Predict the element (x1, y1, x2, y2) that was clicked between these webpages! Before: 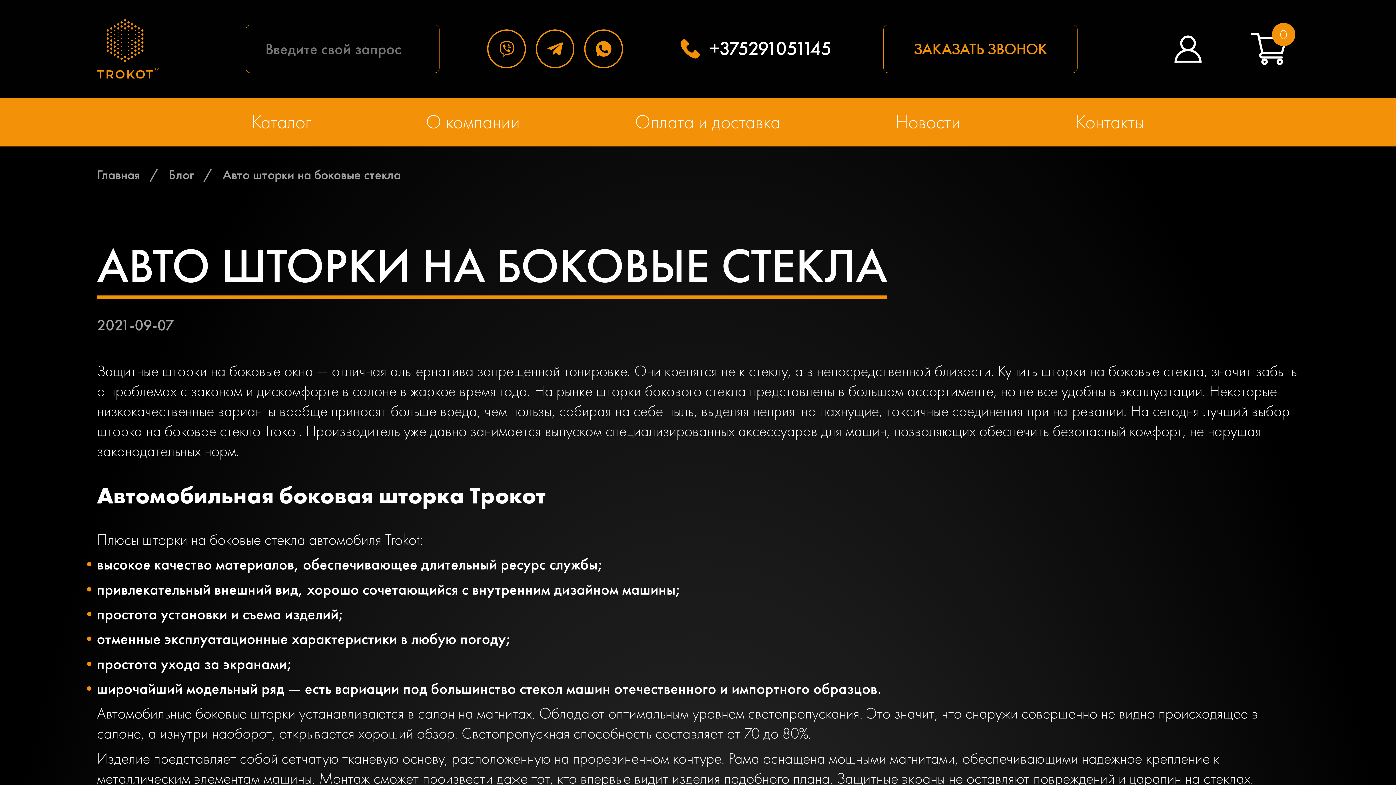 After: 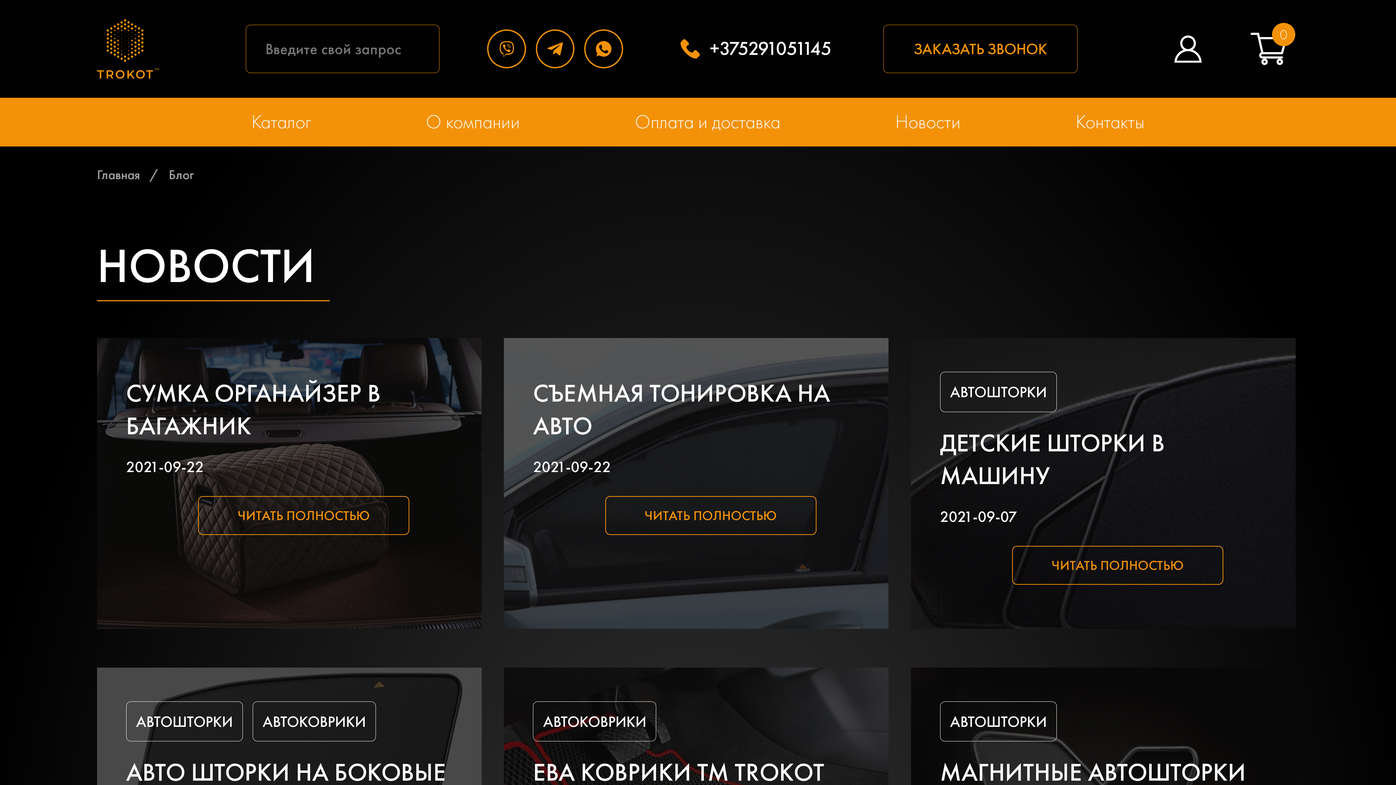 Action: bbox: (168, 165, 193, 183) label: Блог